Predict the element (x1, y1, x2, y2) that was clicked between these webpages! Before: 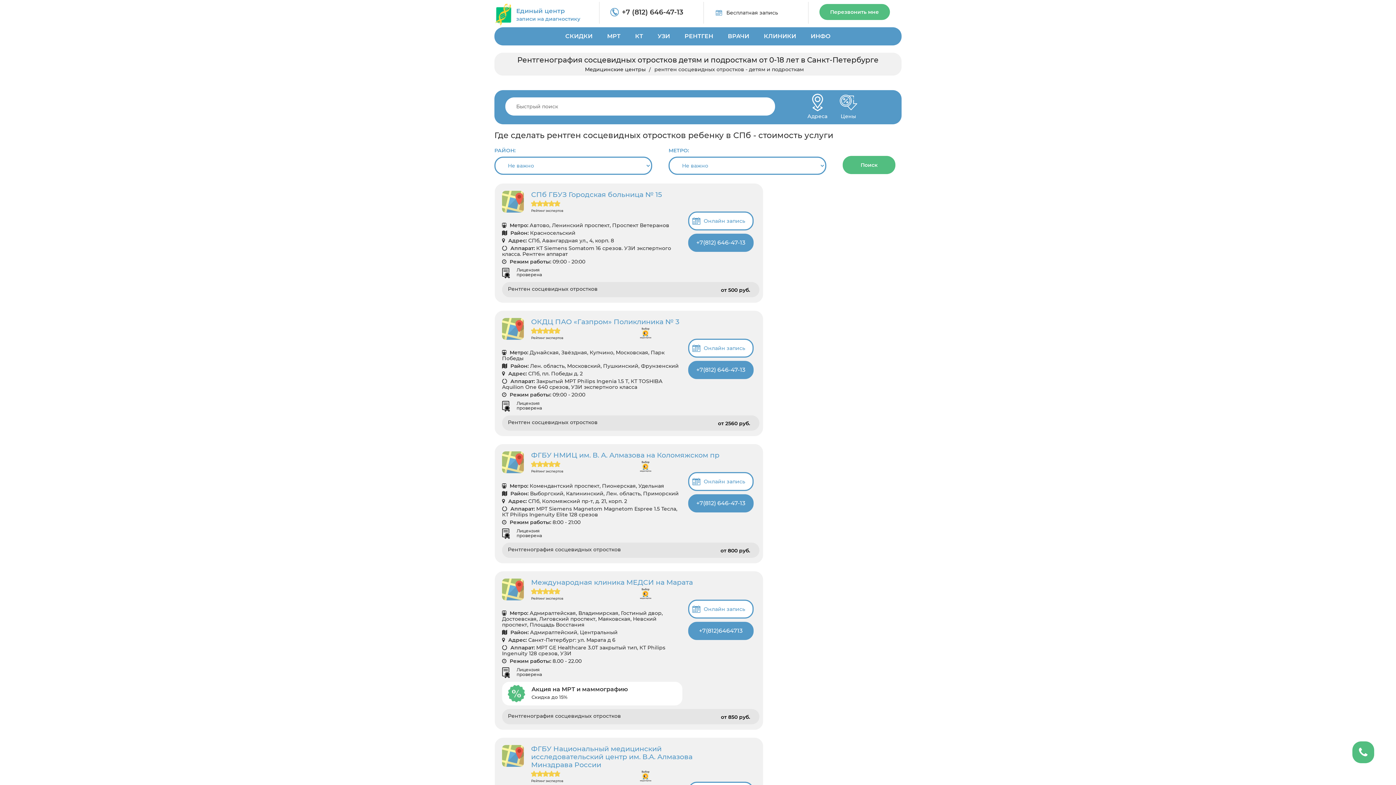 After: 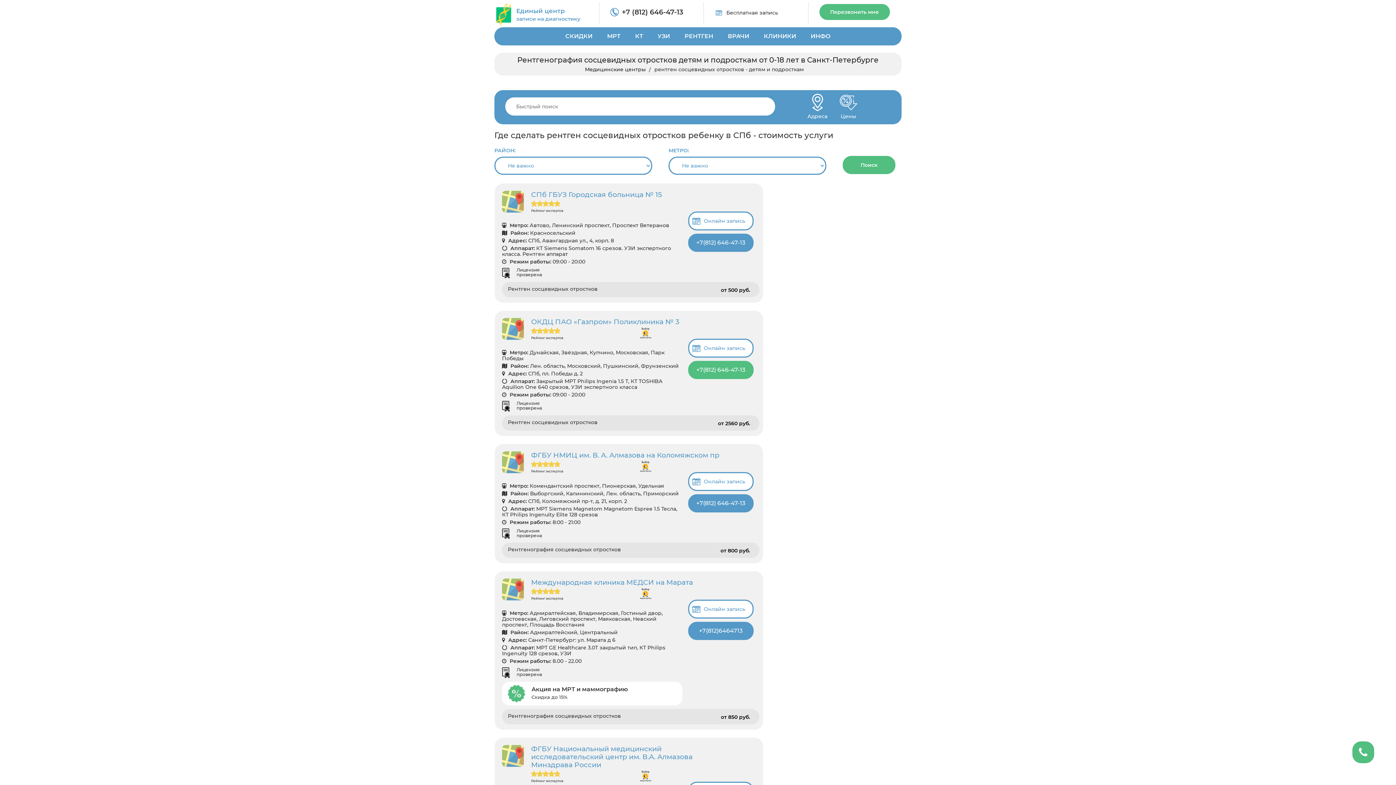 Action: label: +7(812) 646-47-13 bbox: (688, 361, 753, 379)